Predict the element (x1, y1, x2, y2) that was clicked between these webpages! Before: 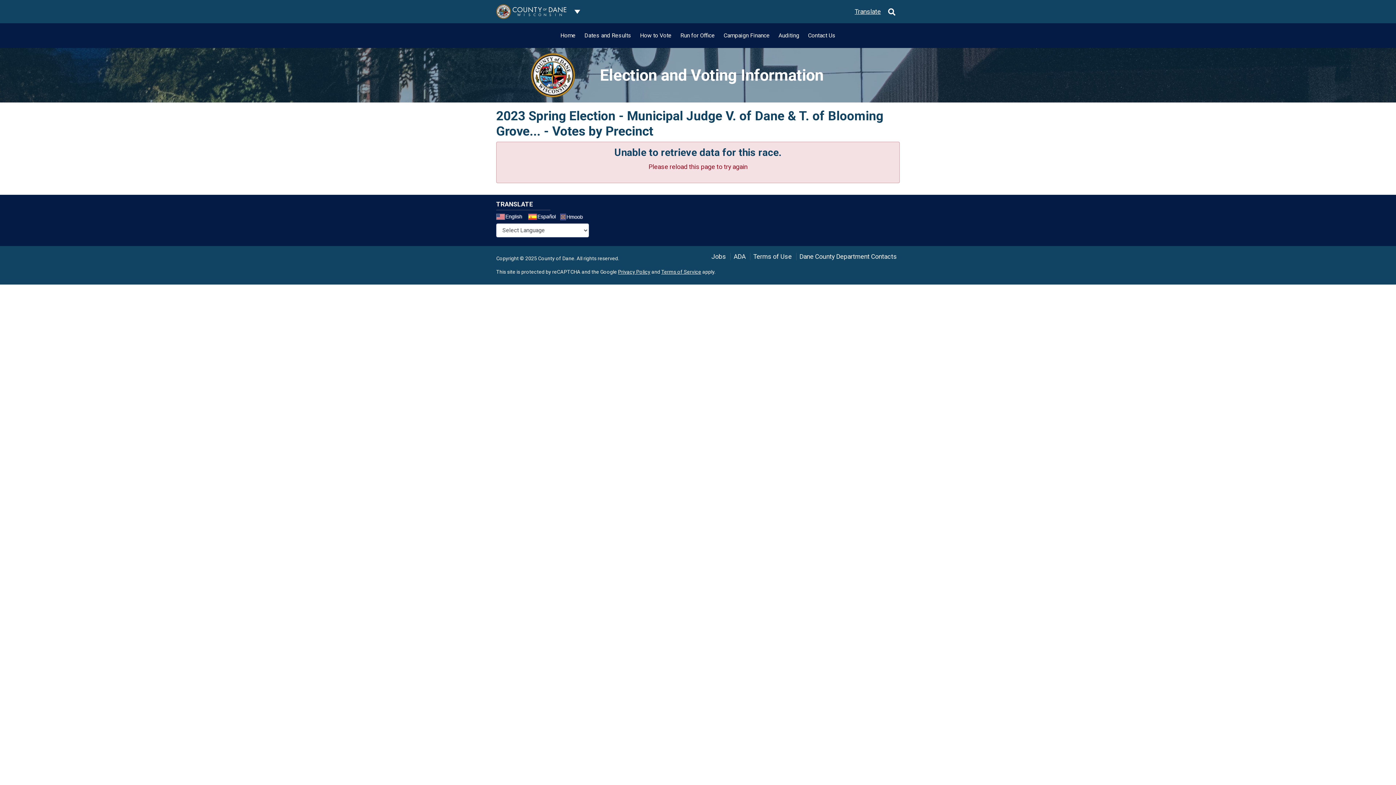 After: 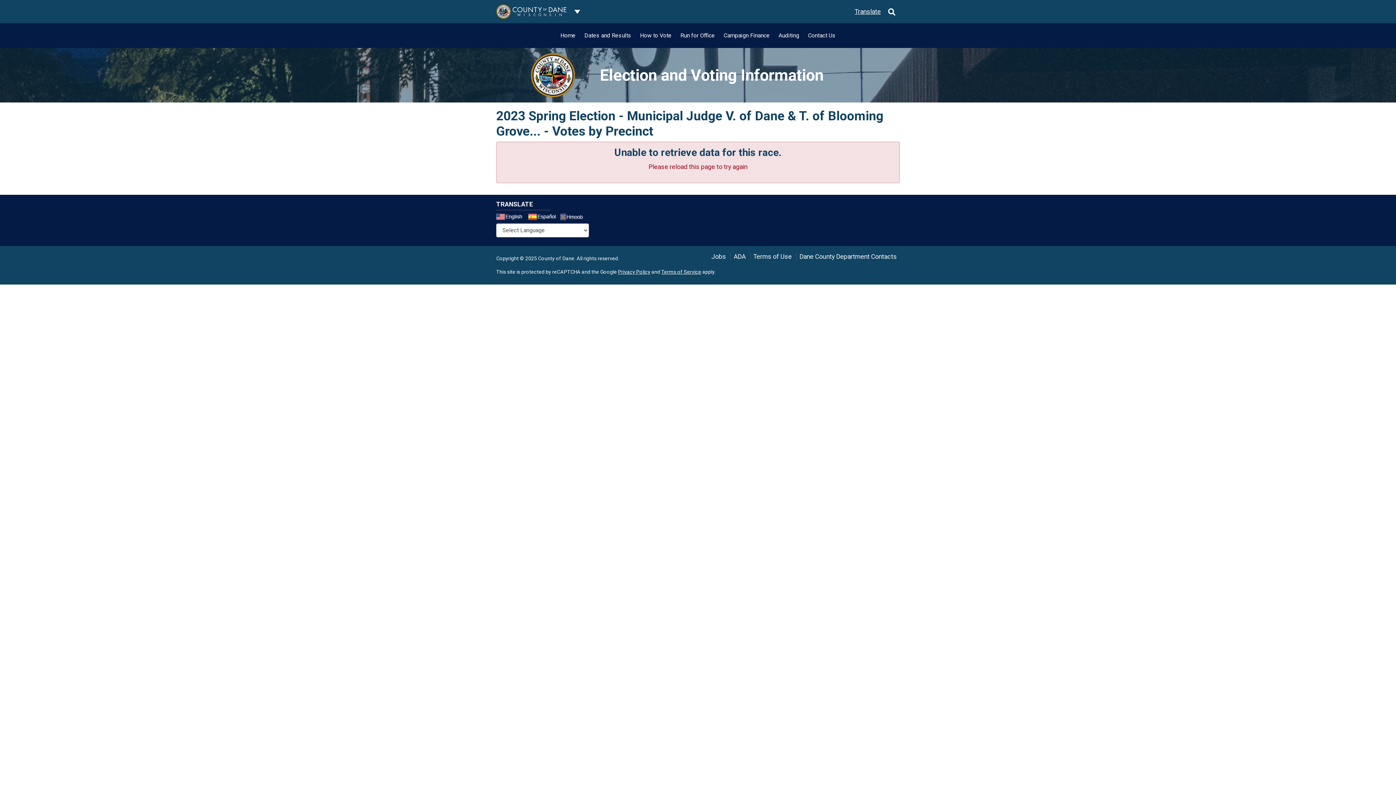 Action: label:   bbox: (496, 1, 568, 21)